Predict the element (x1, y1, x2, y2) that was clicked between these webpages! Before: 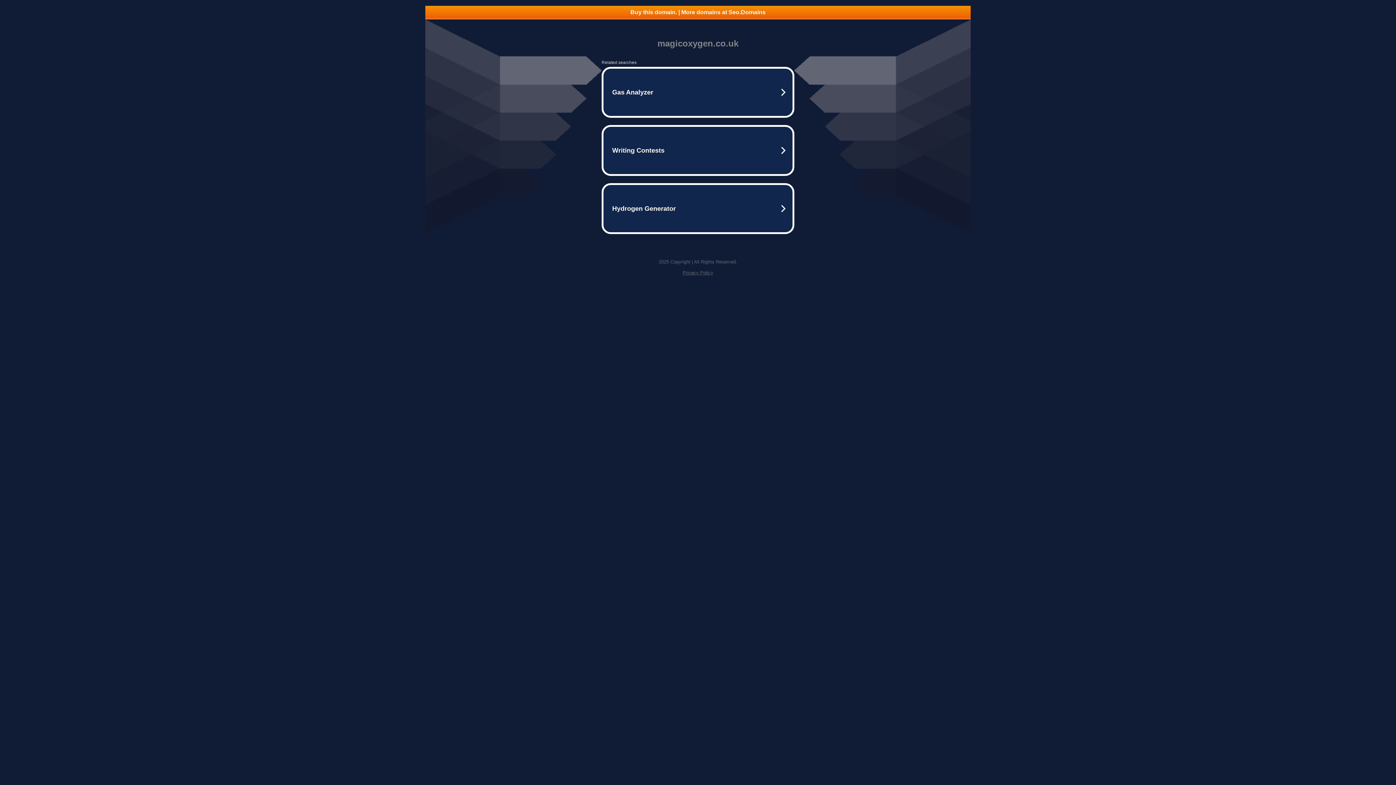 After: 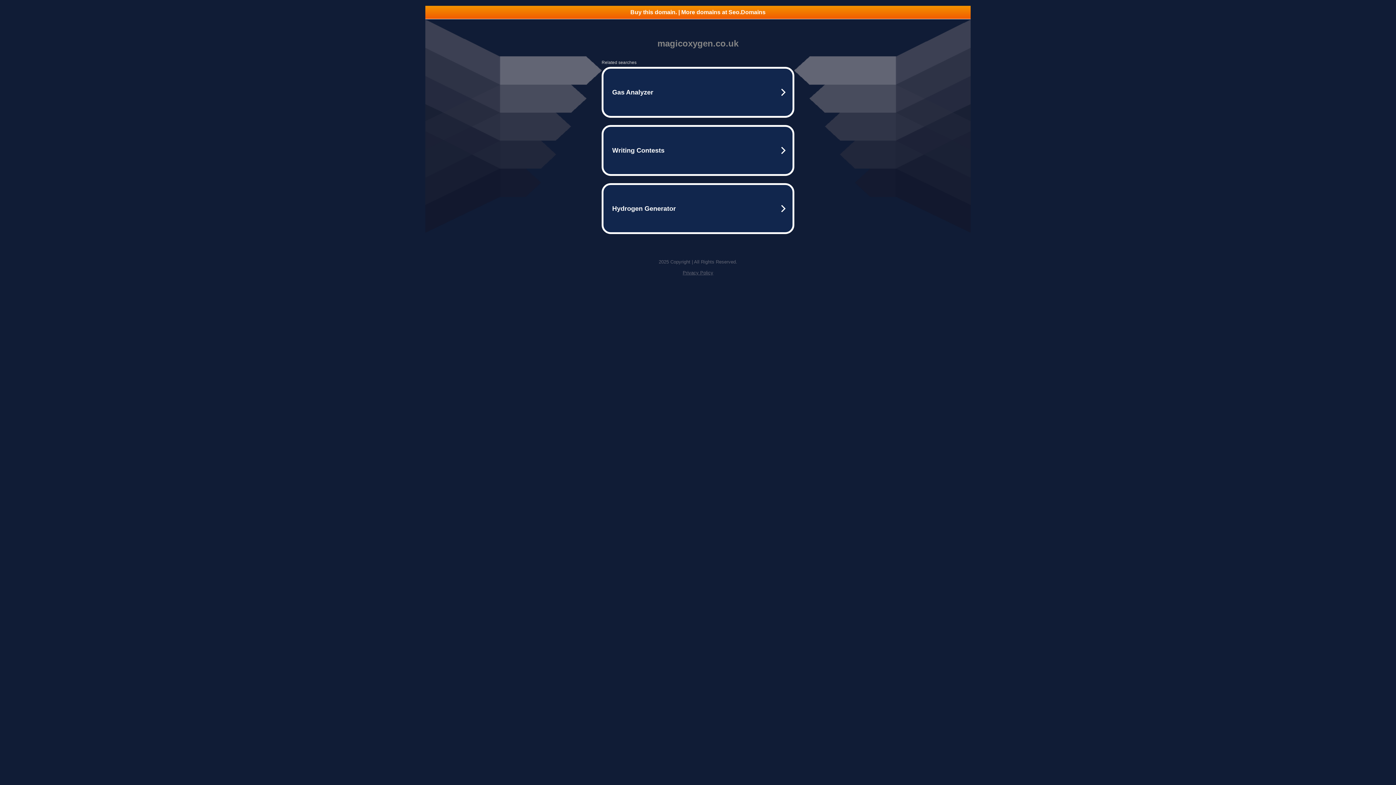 Action: label: Buy this domain. | More domains at Seo.Domains bbox: (425, 5, 970, 18)